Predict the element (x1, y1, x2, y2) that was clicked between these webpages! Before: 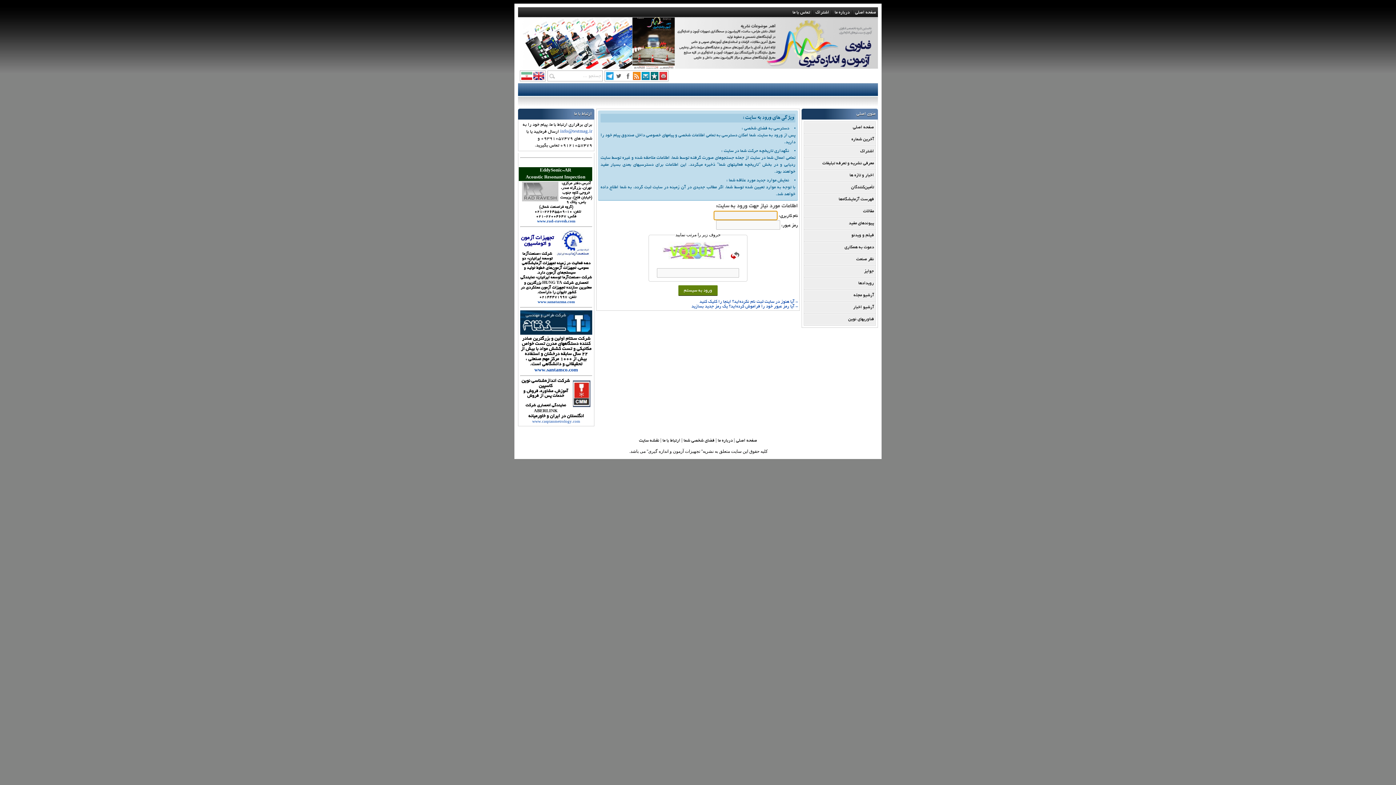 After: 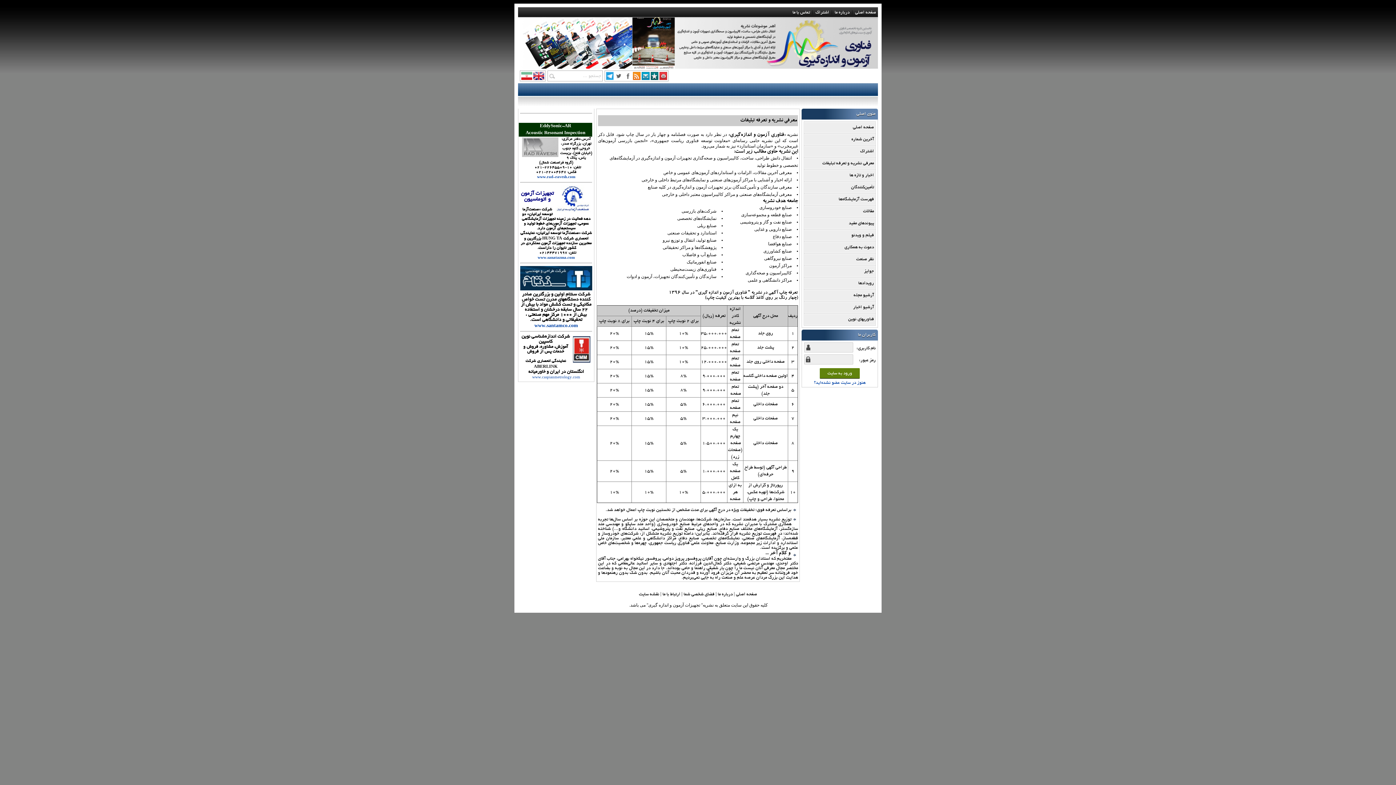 Action: label: معرفی نشریه و تعرفه تبلیغات bbox: (804, 157, 875, 169)